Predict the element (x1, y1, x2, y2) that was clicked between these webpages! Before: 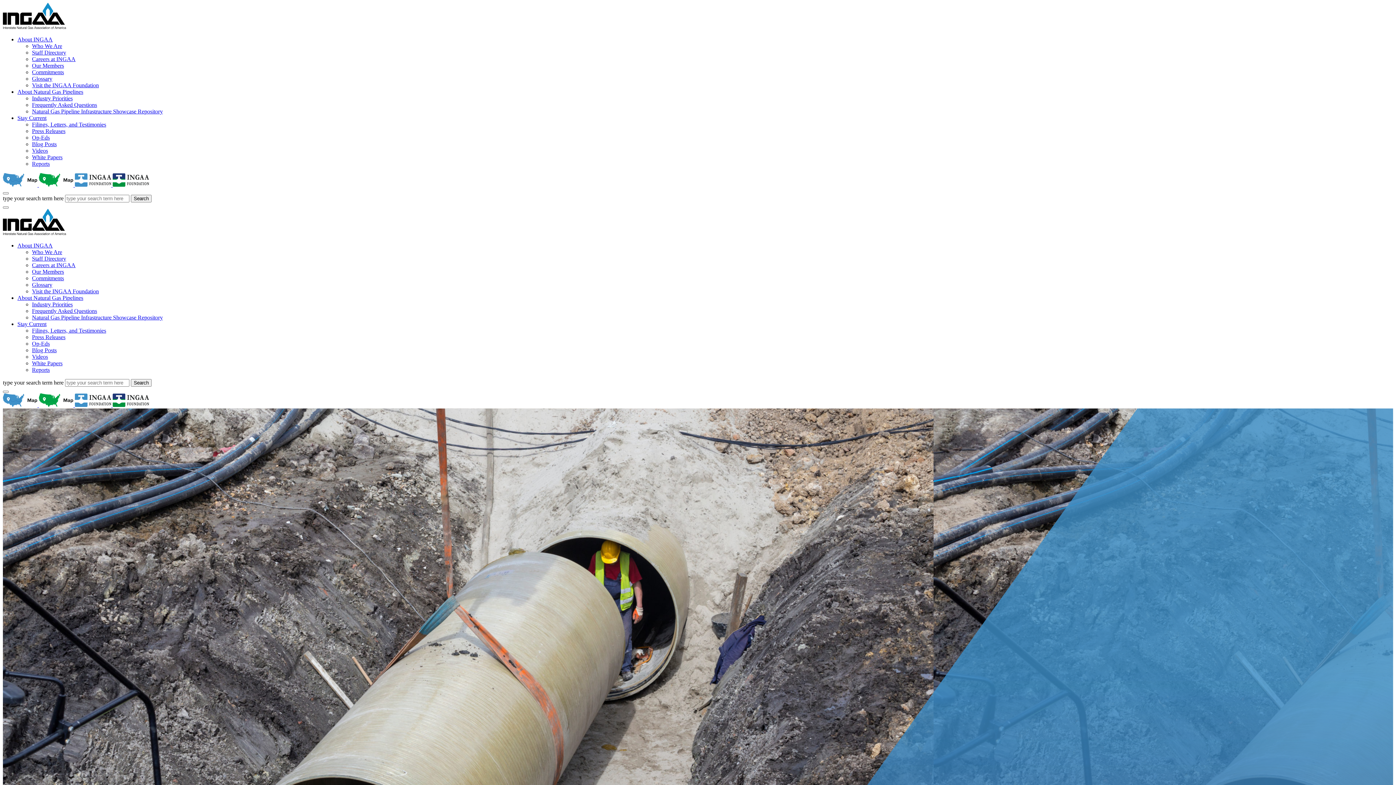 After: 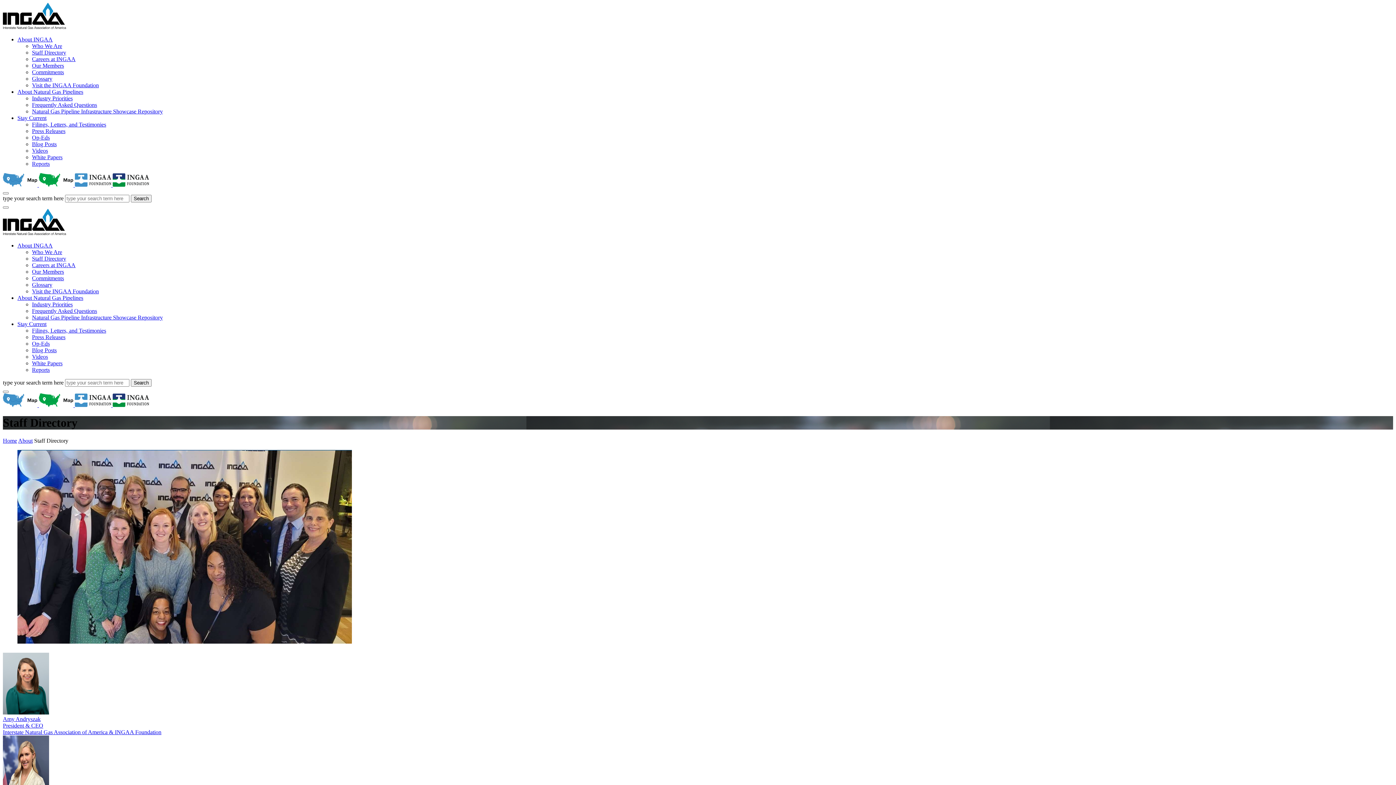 Action: label: Staff Directory bbox: (32, 255, 66, 261)